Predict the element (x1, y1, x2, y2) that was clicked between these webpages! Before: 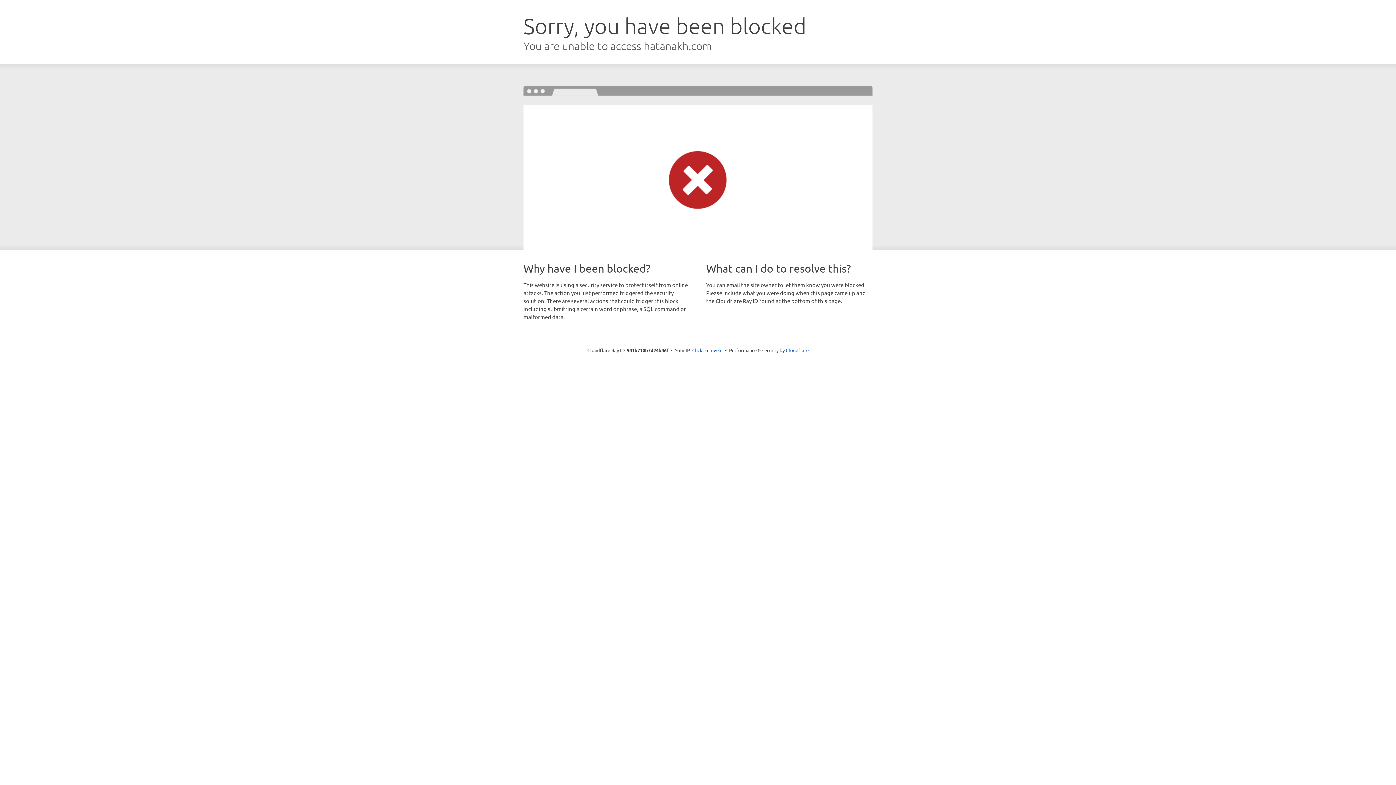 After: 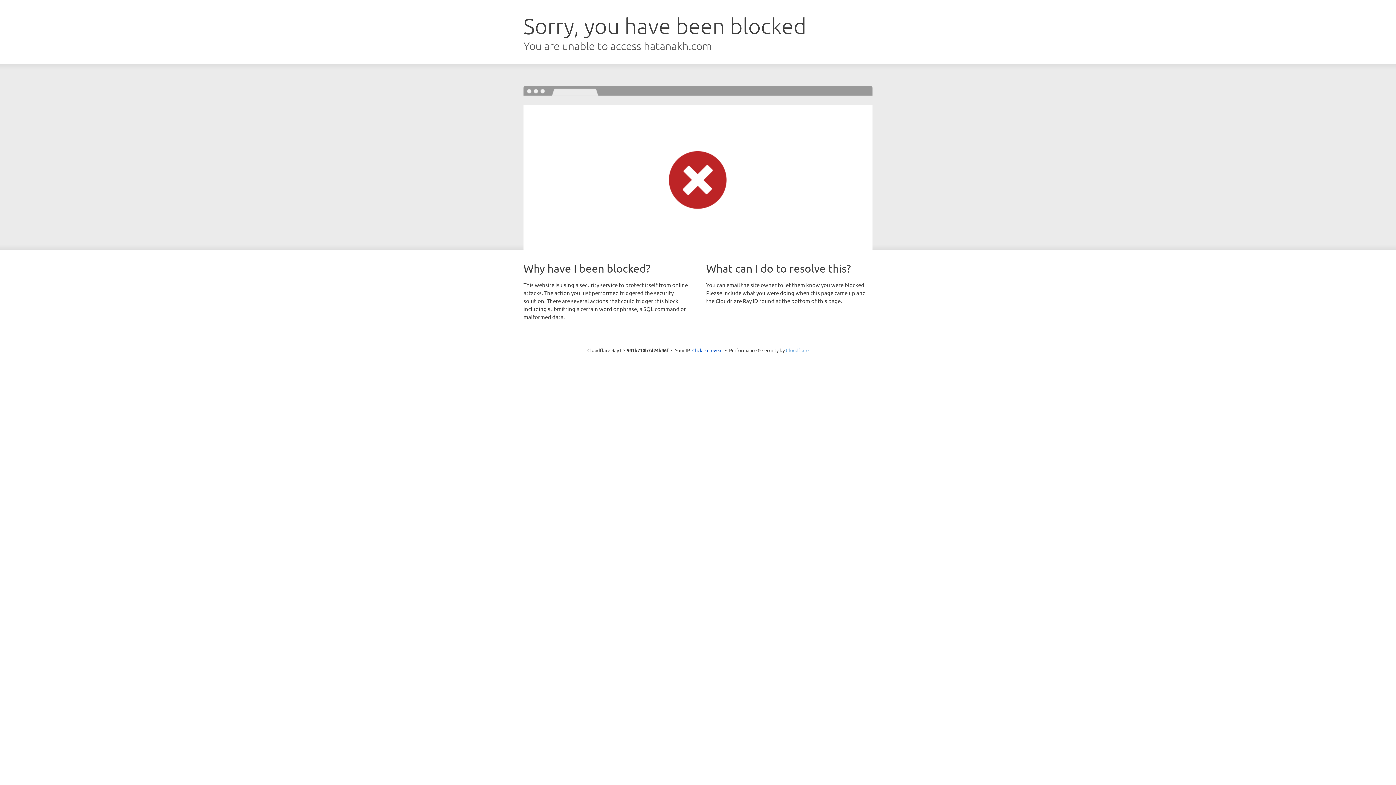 Action: bbox: (786, 347, 808, 353) label: Cloudflare